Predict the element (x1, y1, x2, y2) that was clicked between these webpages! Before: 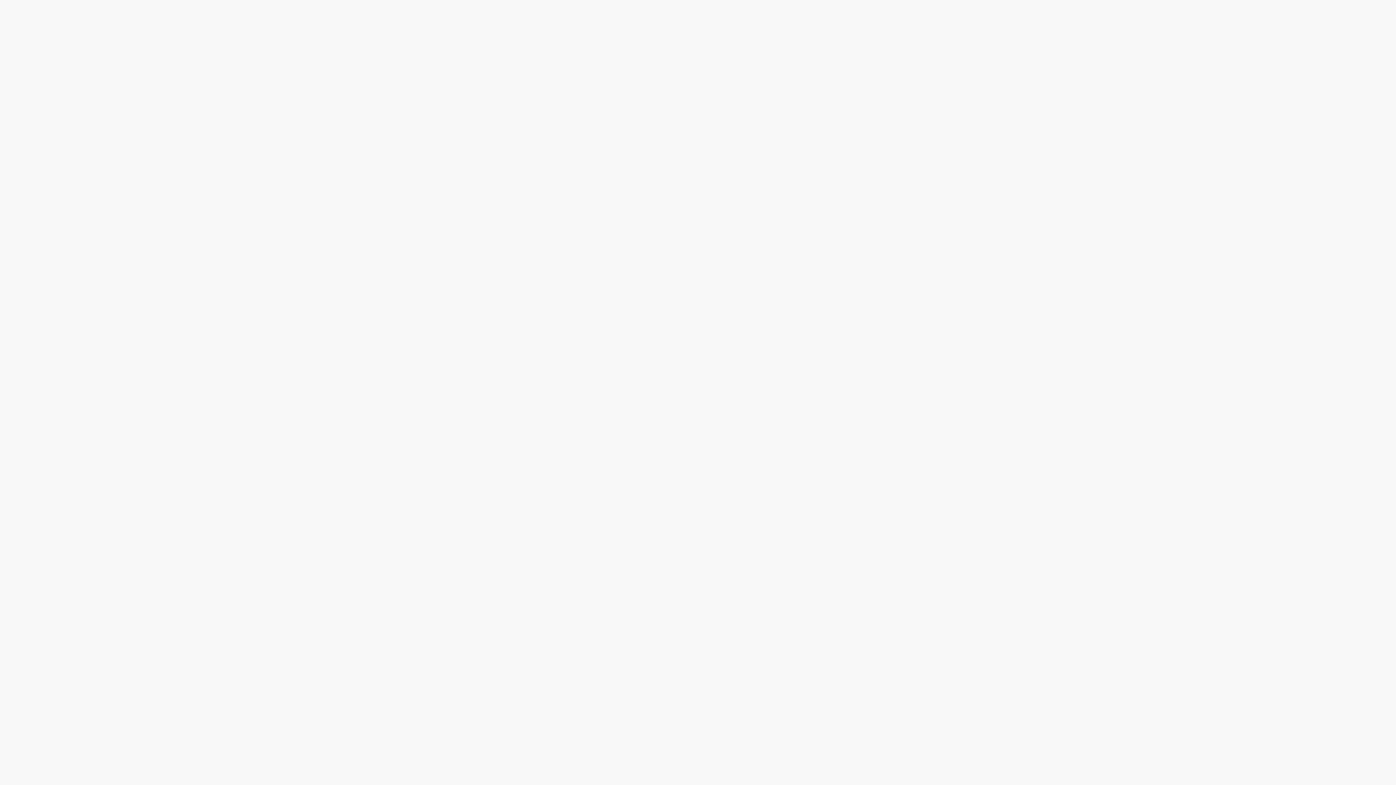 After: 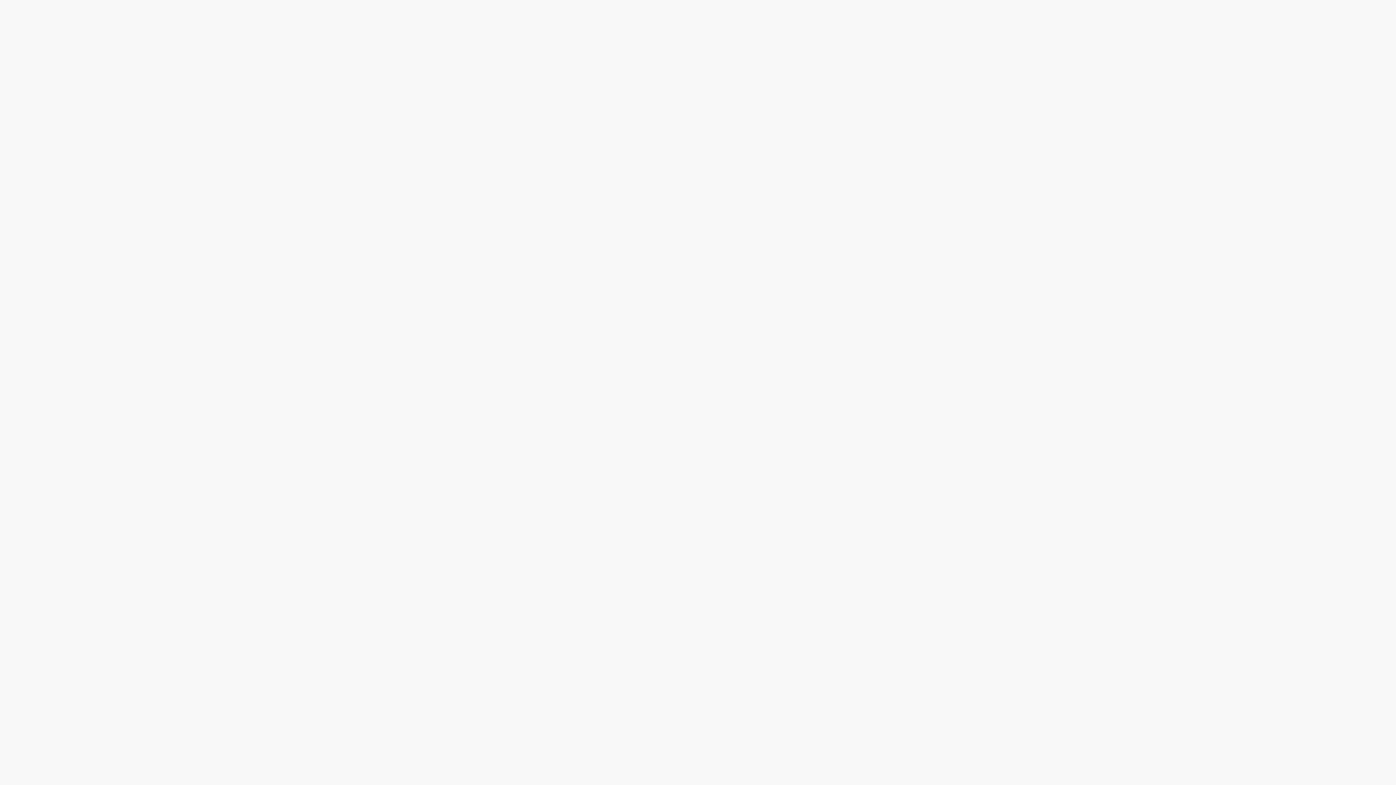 Action: bbox: (592, 774, 619, 789) label: Privacy Notice